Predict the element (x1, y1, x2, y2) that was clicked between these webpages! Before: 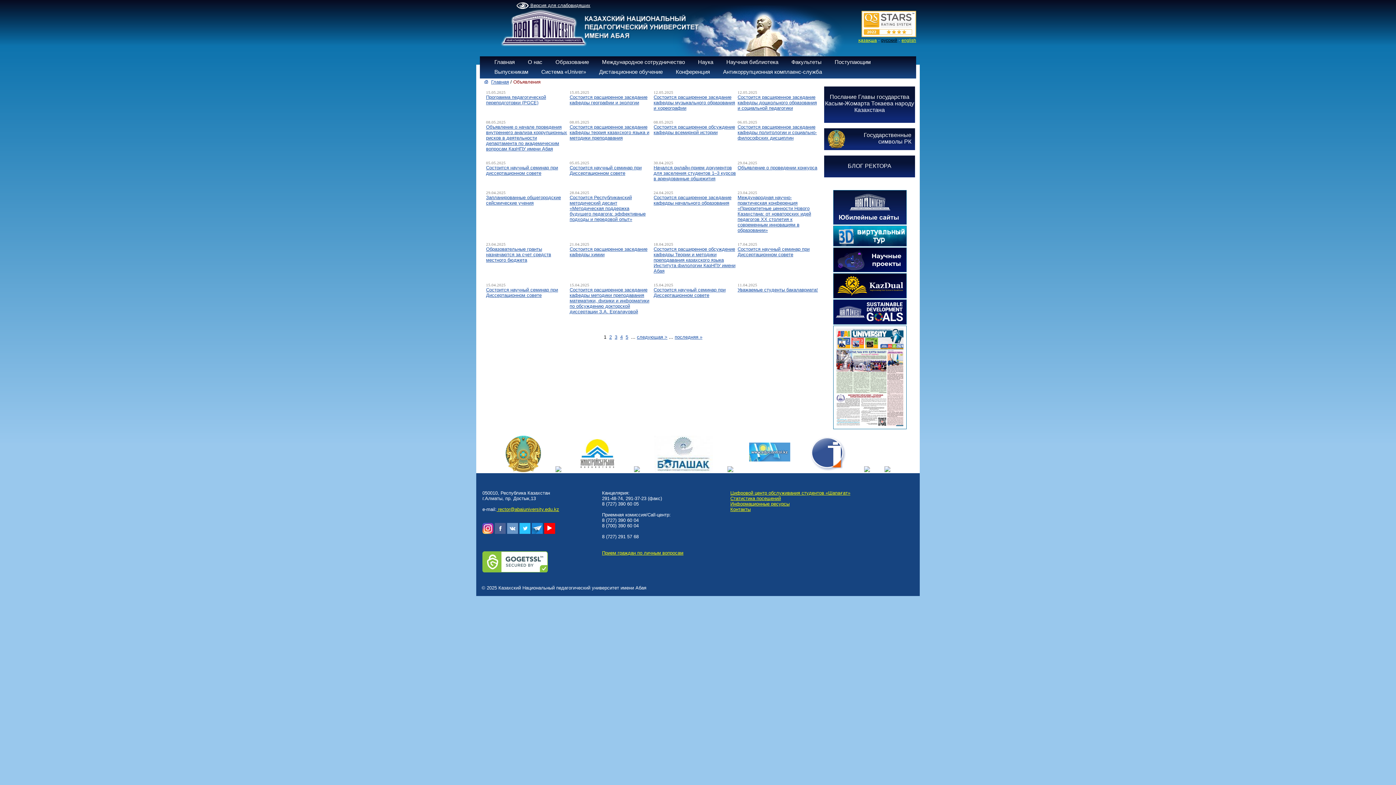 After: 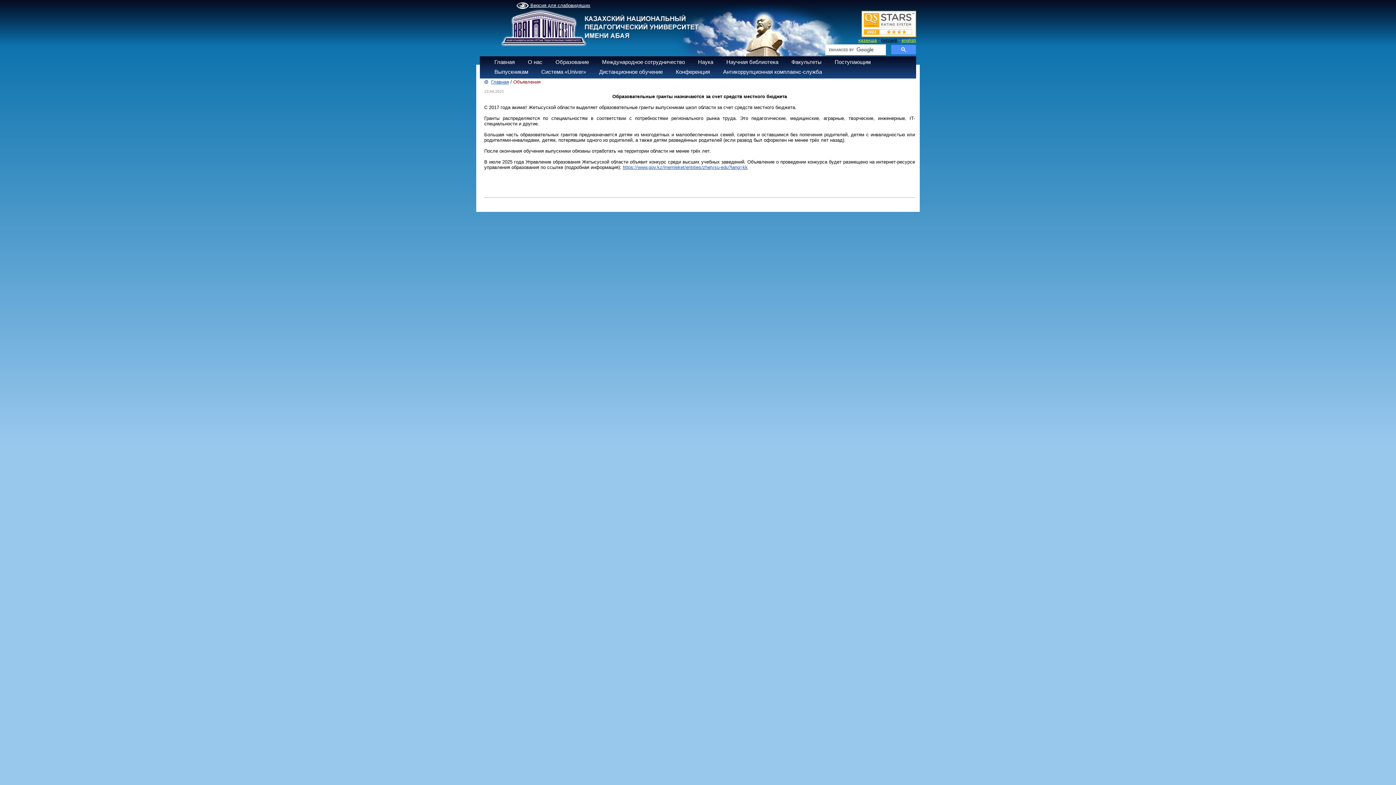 Action: label: Образовательные гранты назначаются за счет средств местного бюджета bbox: (486, 246, 551, 262)